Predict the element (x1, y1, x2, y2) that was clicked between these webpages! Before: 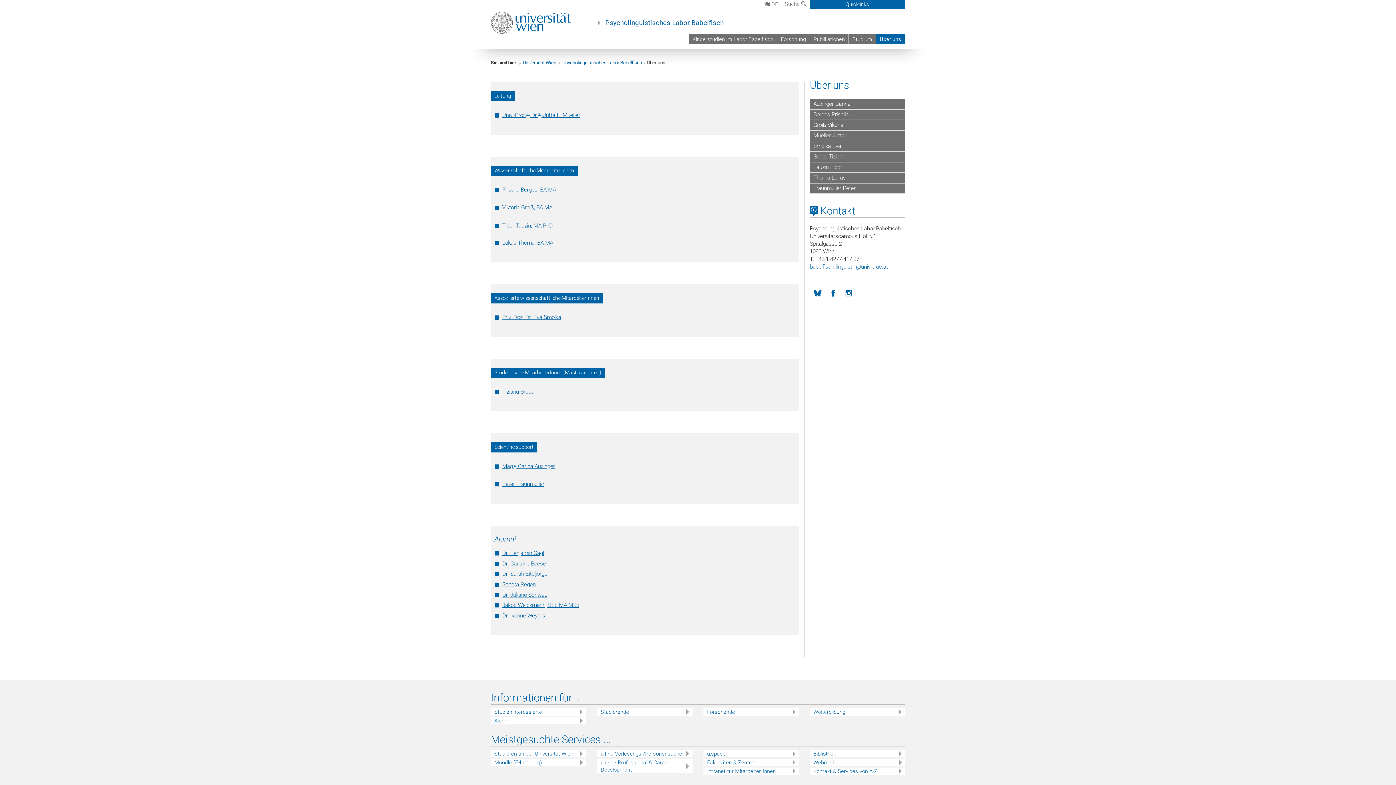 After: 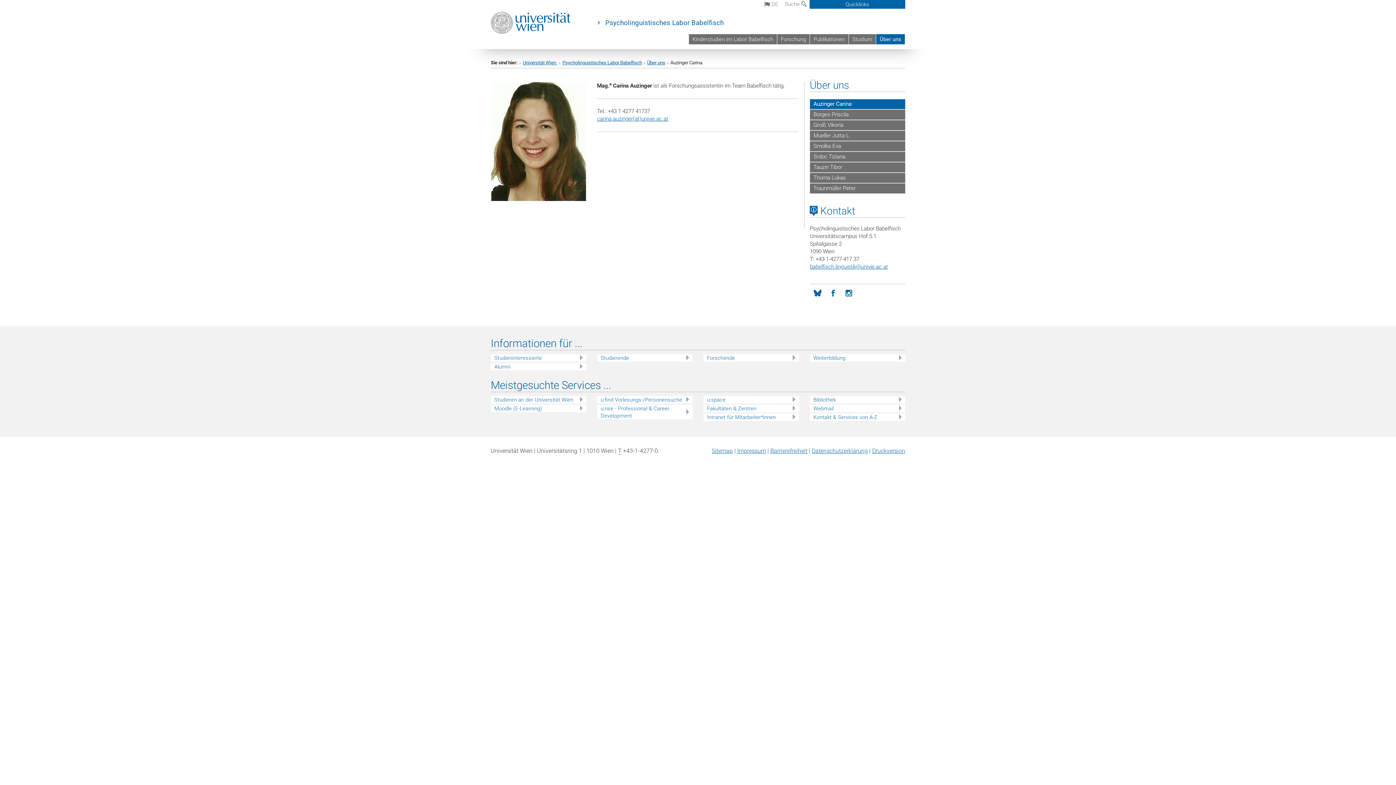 Action: label: Mag.a Carina Auzinger

 bbox: (502, 463, 555, 469)